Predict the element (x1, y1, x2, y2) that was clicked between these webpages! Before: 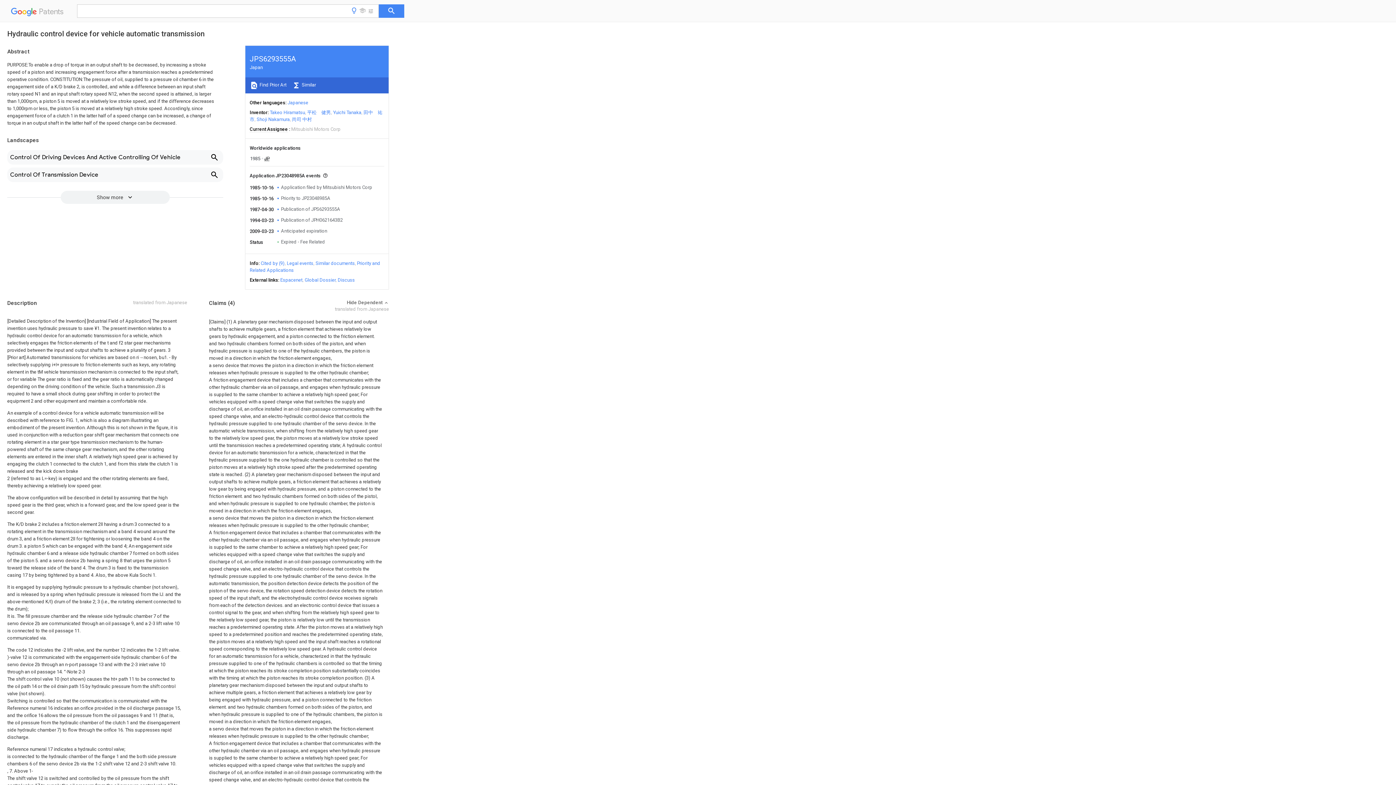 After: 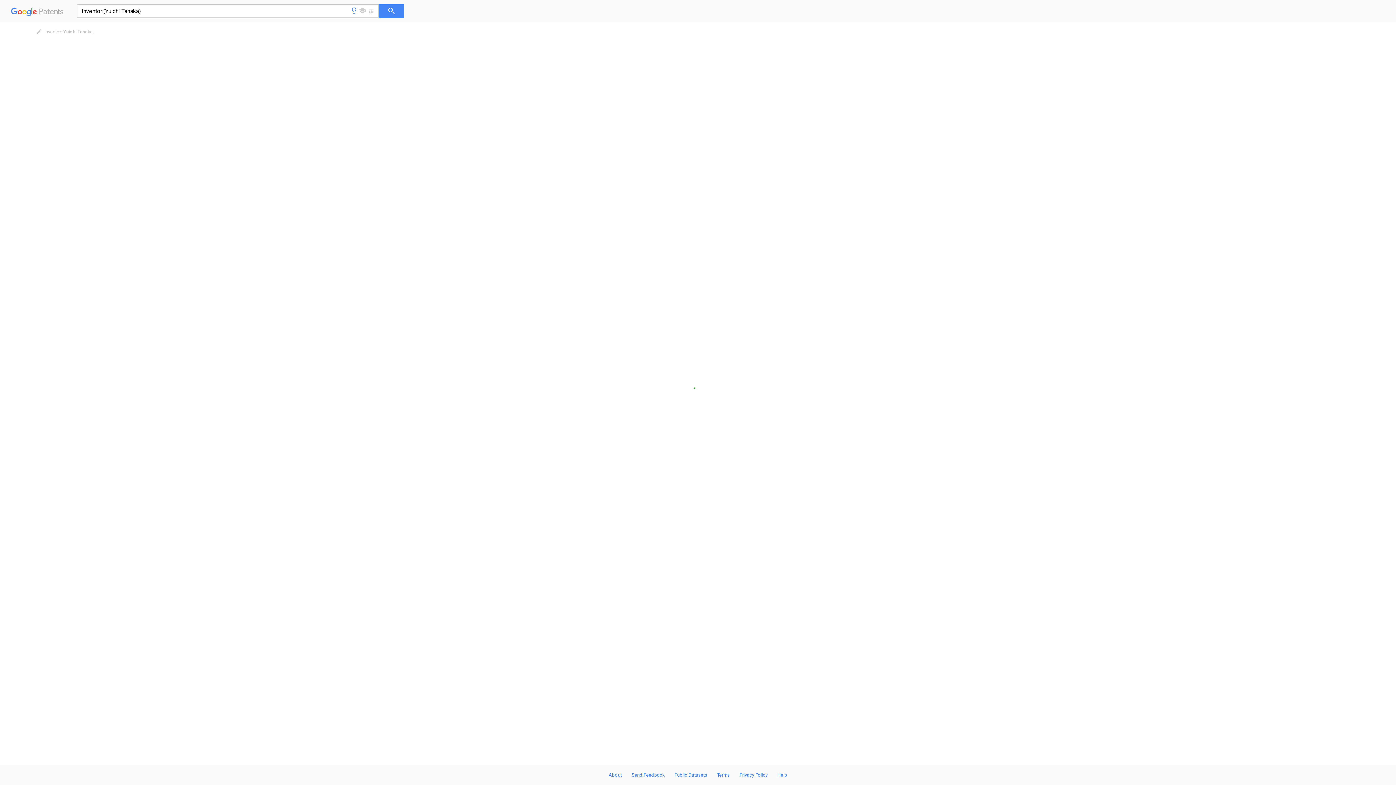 Action: label: Yuichi Tanaka bbox: (333, 109, 361, 115)